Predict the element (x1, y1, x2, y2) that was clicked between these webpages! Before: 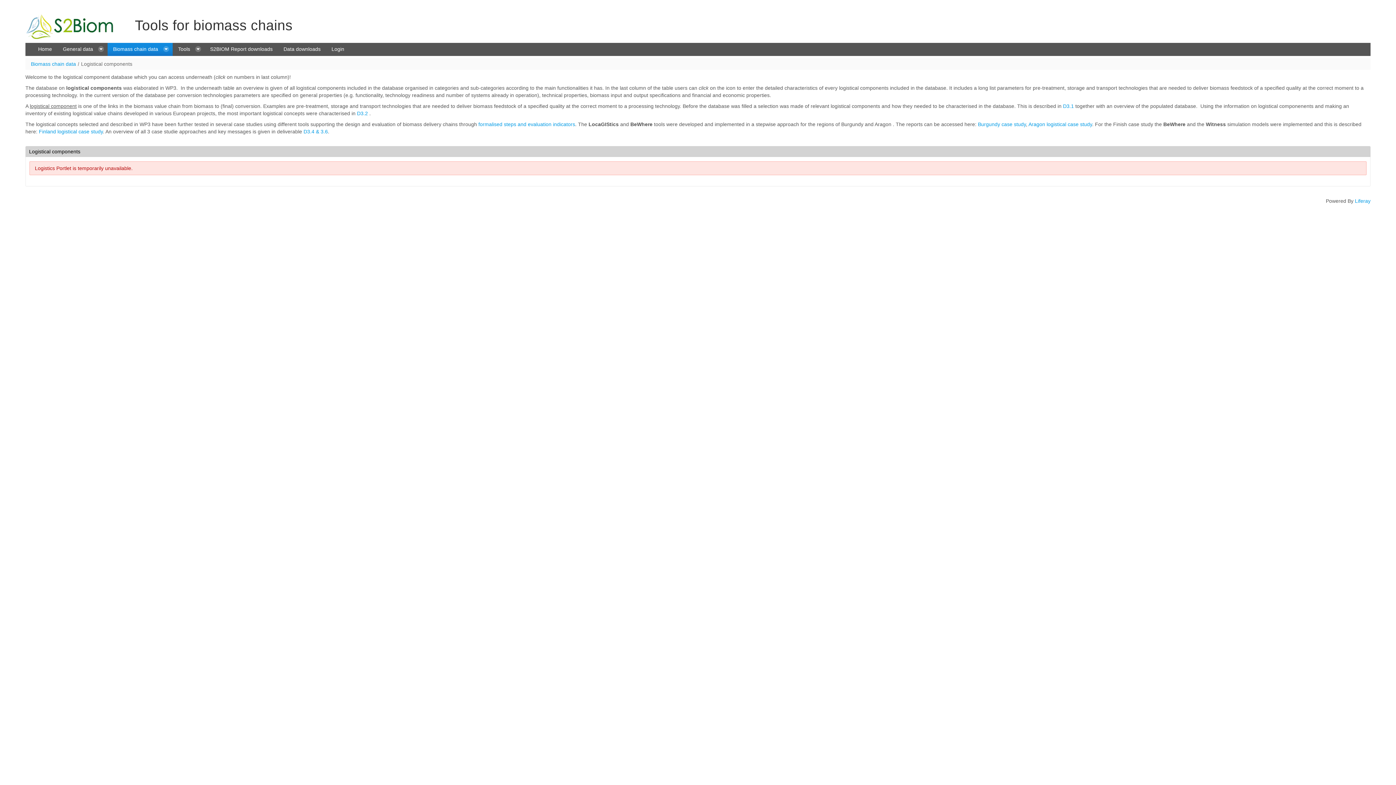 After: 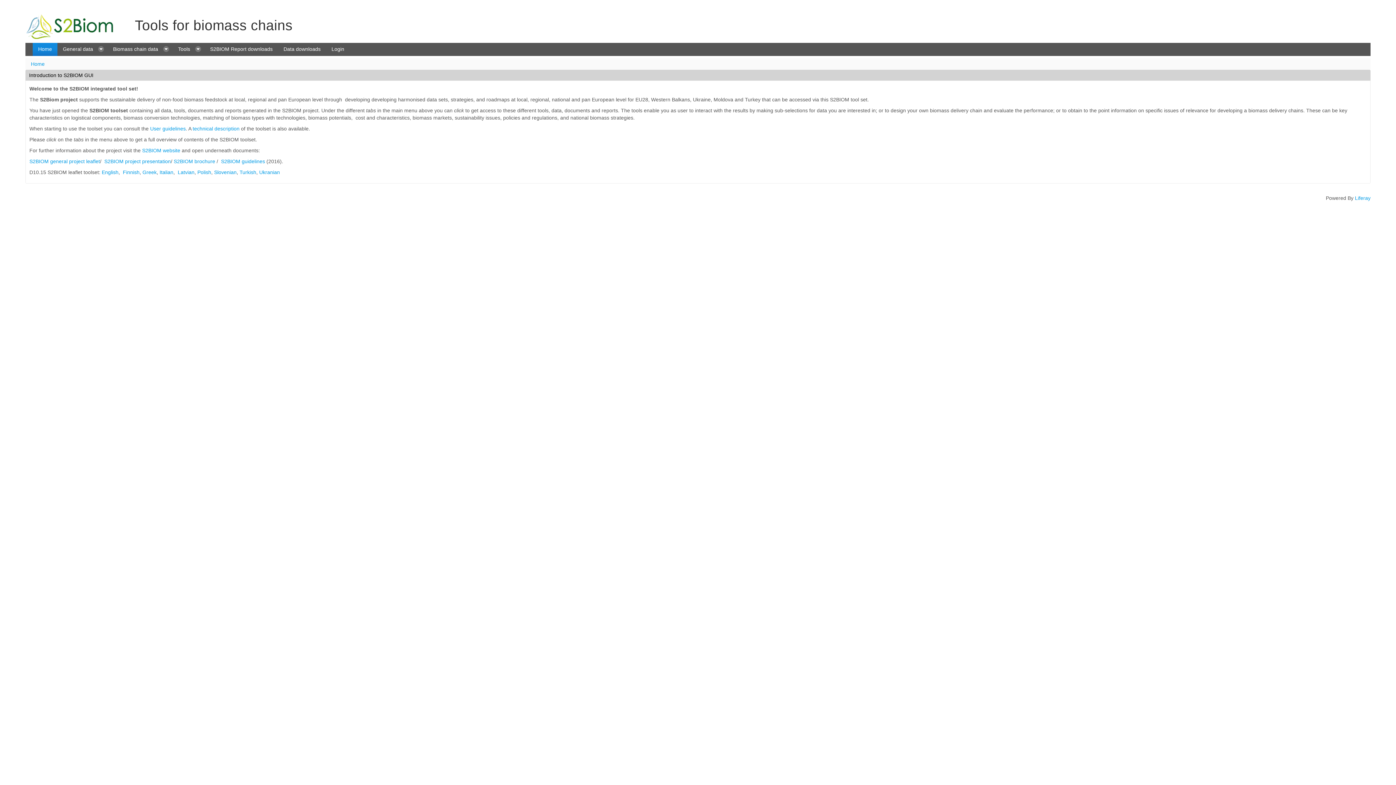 Action: bbox: (25, 13, 292, 39) label:  Tools for biomass chains